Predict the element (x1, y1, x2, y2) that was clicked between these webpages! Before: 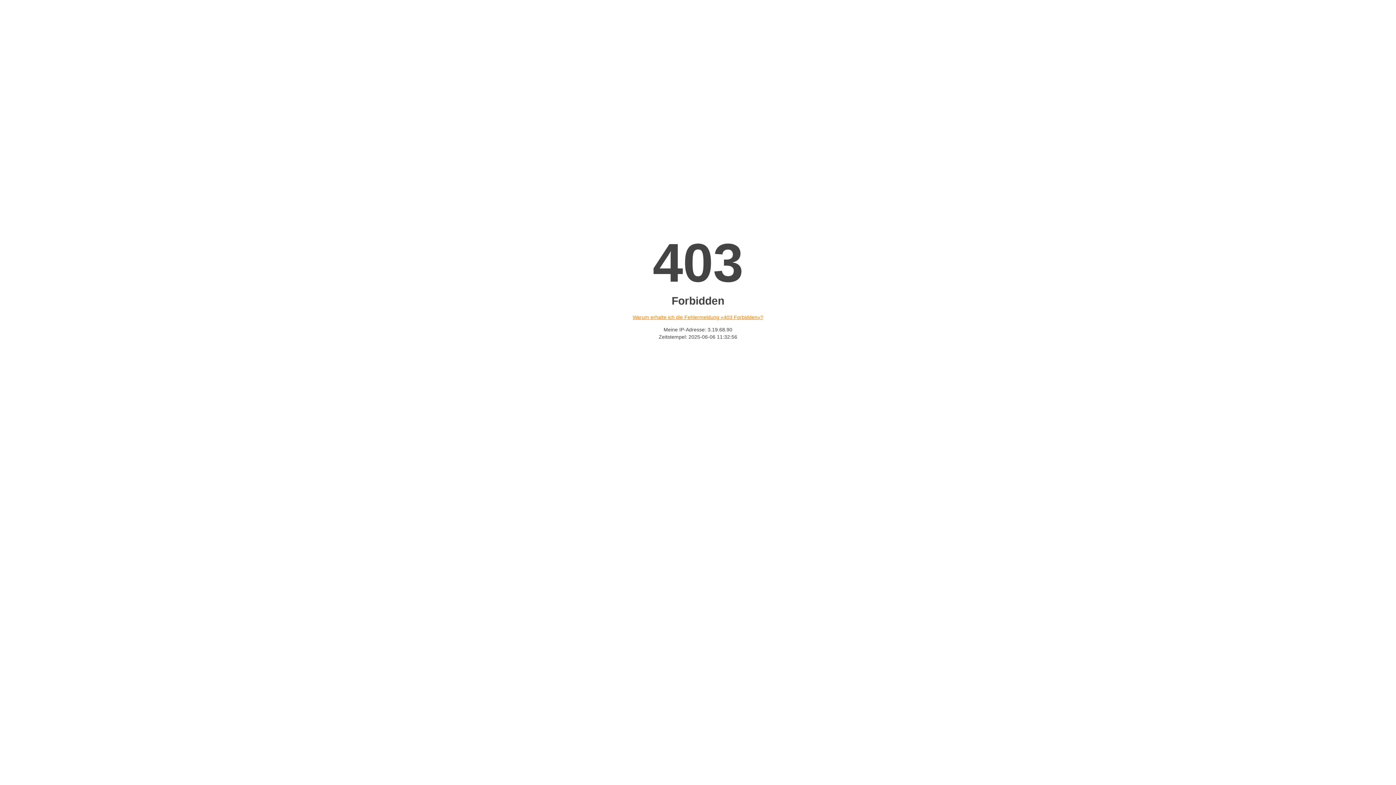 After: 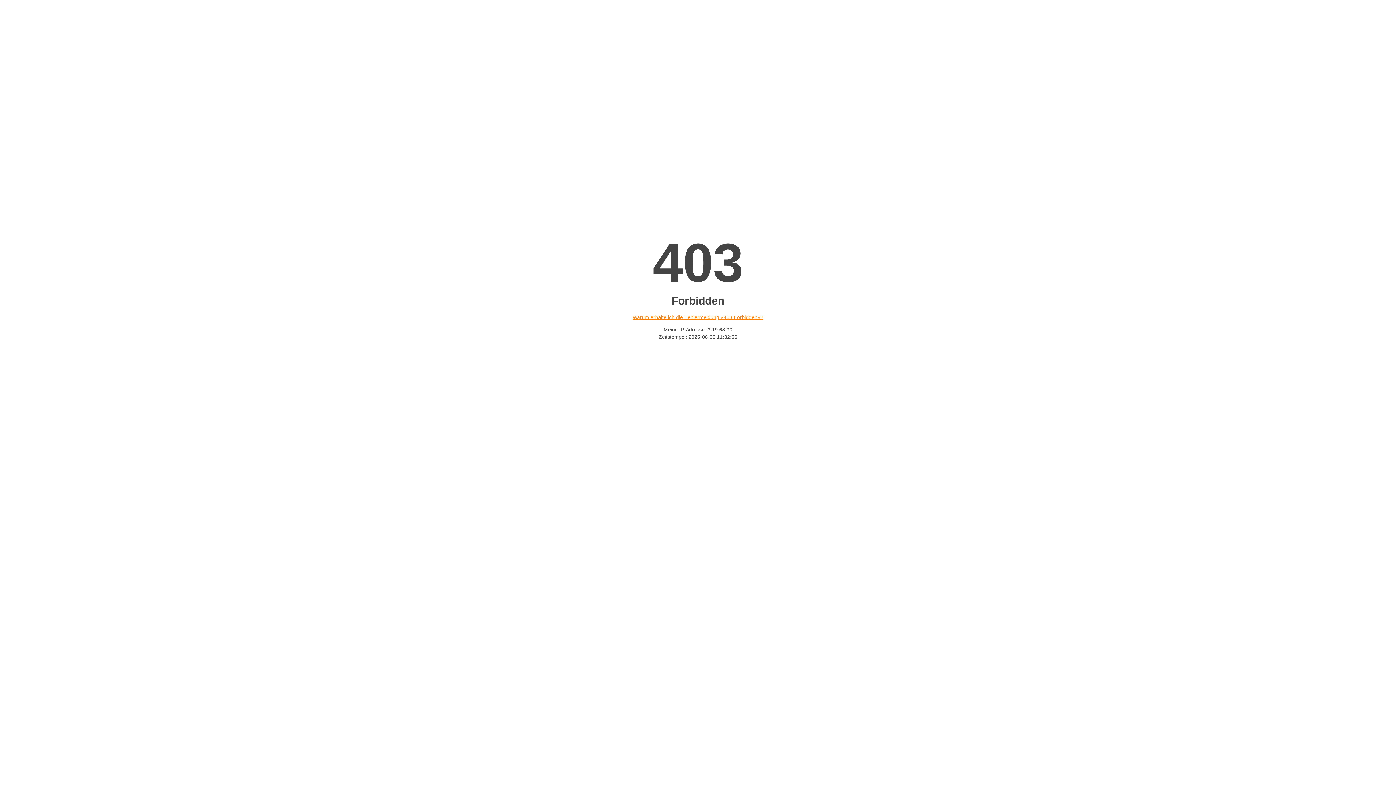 Action: bbox: (632, 314, 763, 320) label: Warum erhalte ich die Fehlermeldung «403 Forbidden»?